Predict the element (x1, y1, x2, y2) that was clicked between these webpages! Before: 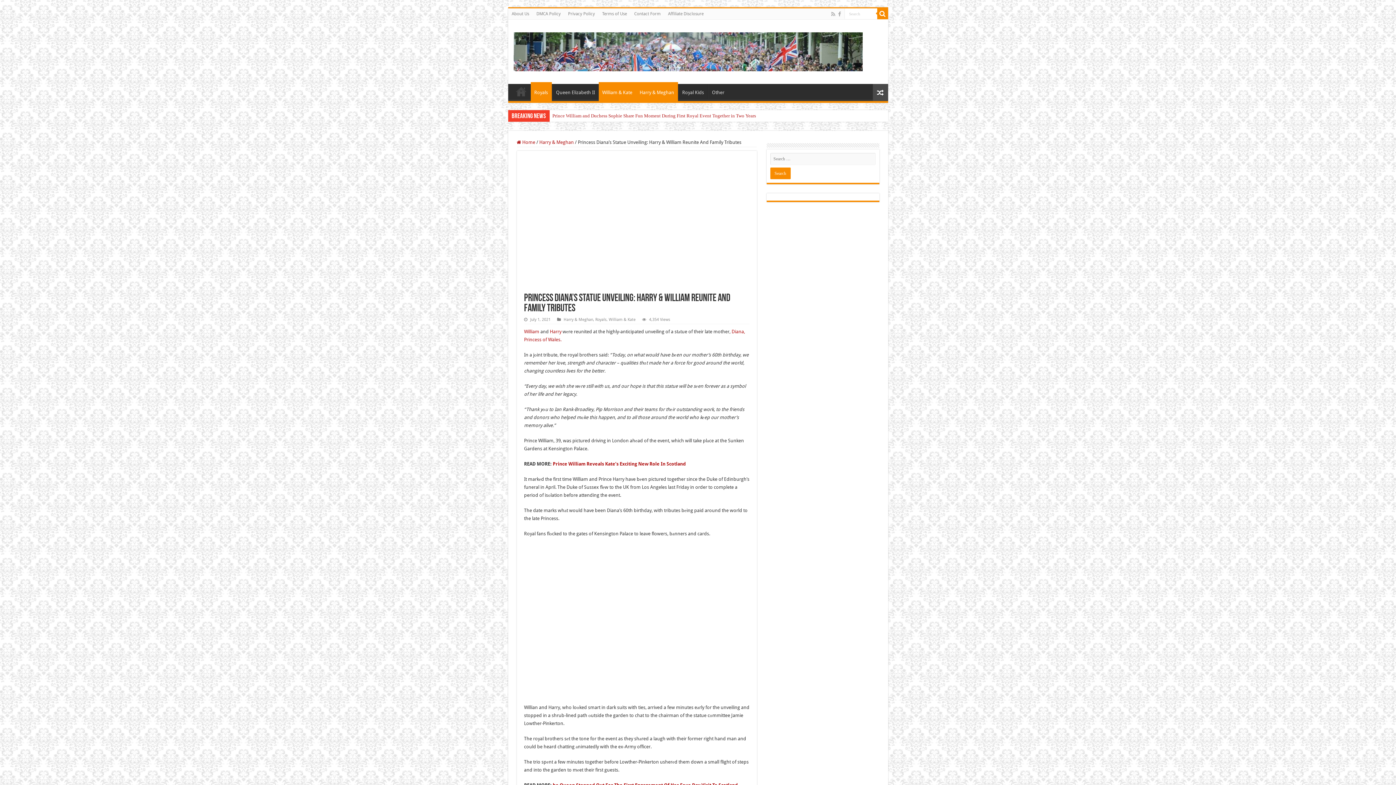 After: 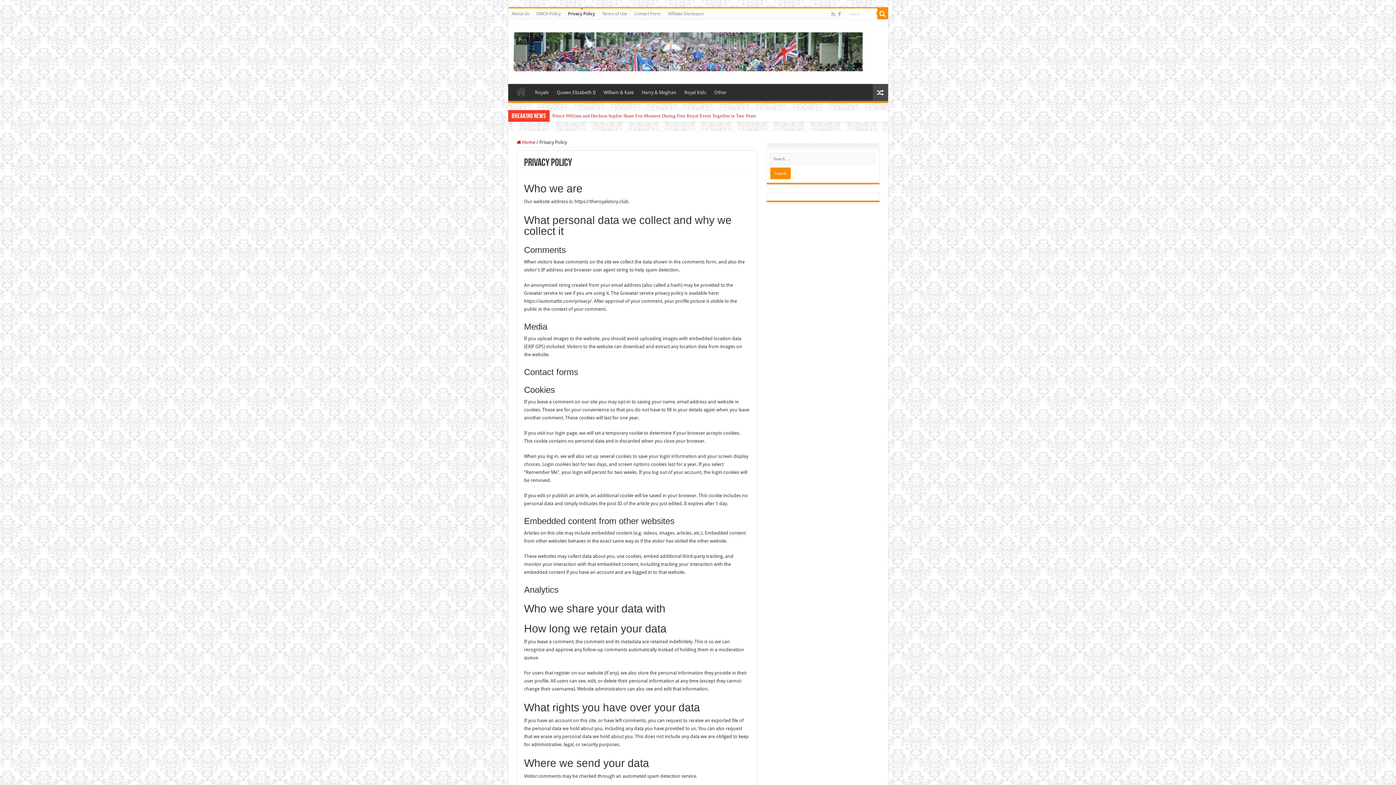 Action: label: Privacy Policy bbox: (564, 8, 598, 19)